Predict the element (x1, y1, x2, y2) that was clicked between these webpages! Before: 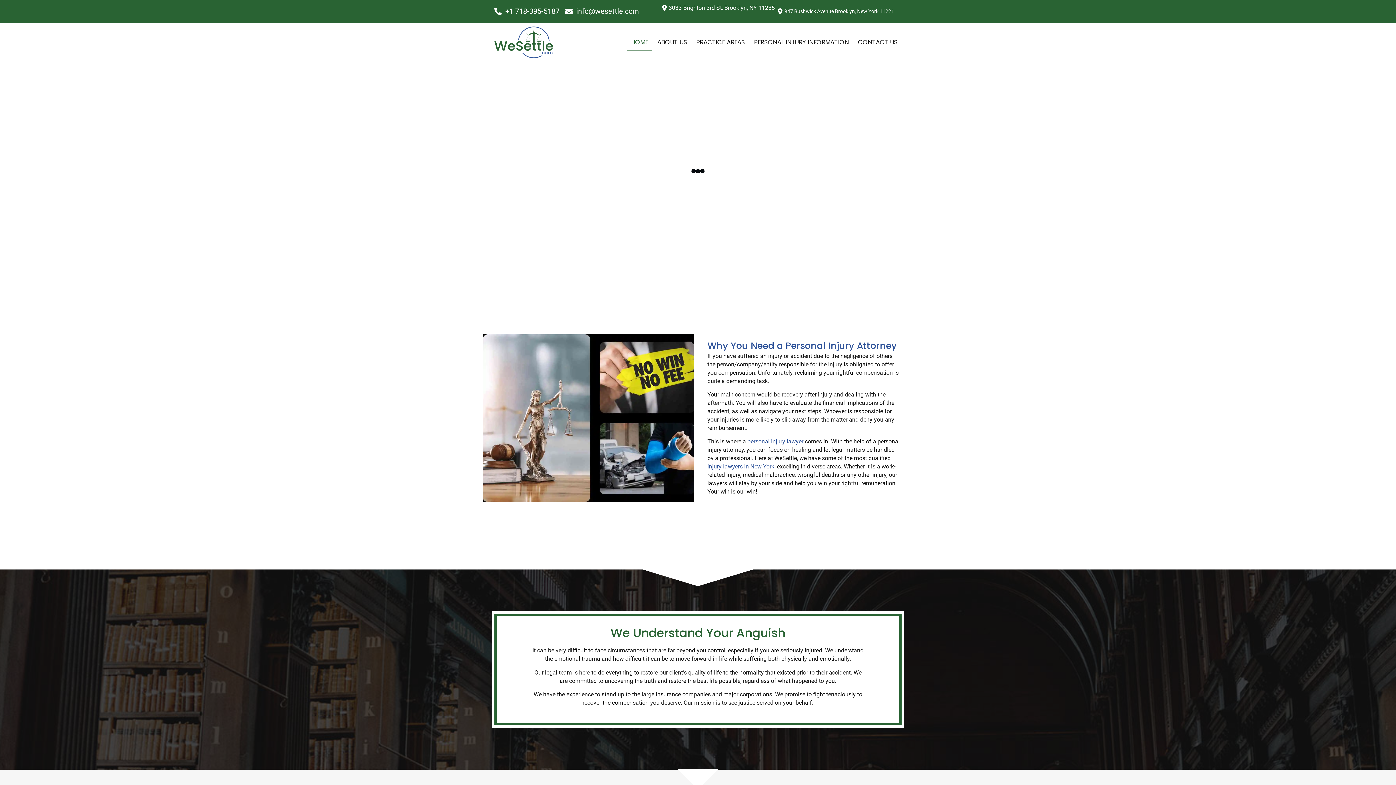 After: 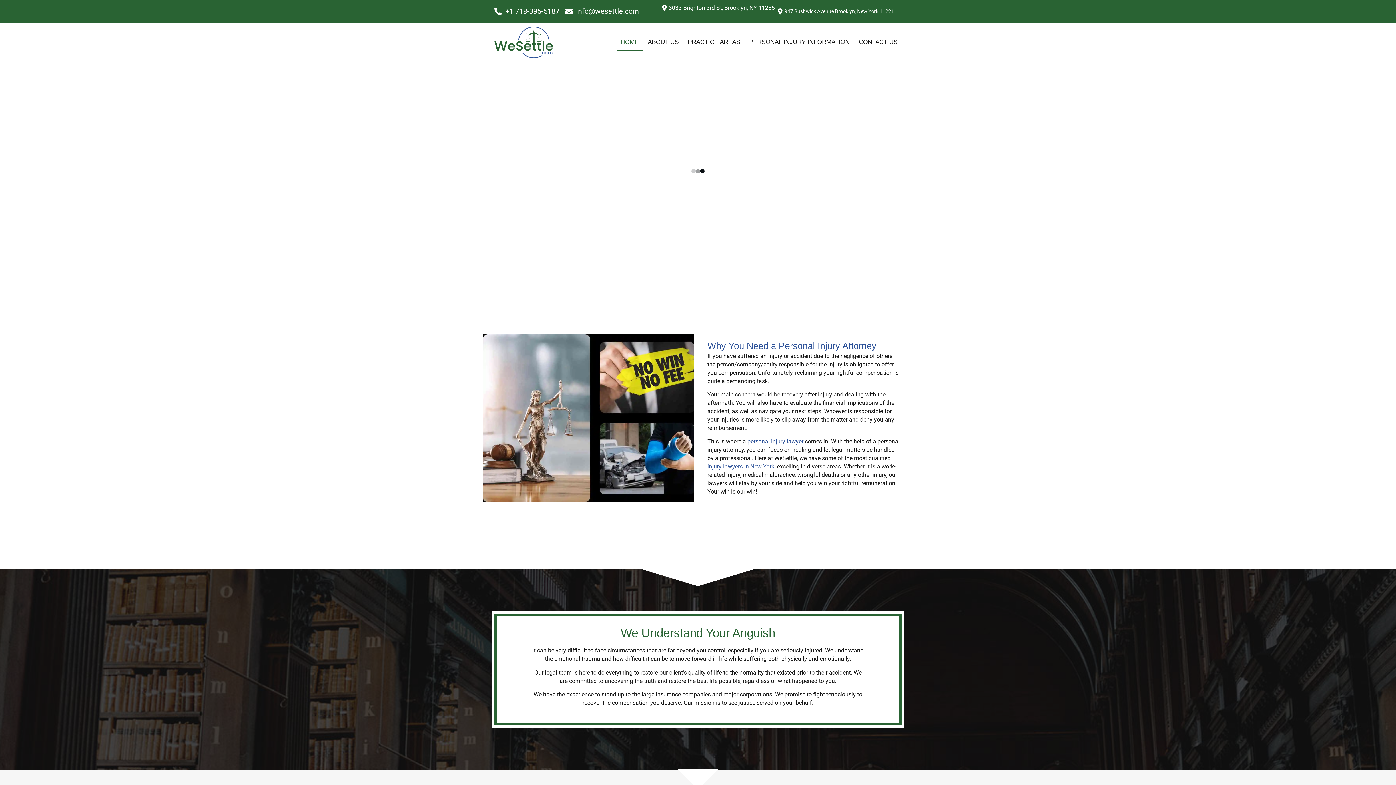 Action: bbox: (494, 26, 553, 58)